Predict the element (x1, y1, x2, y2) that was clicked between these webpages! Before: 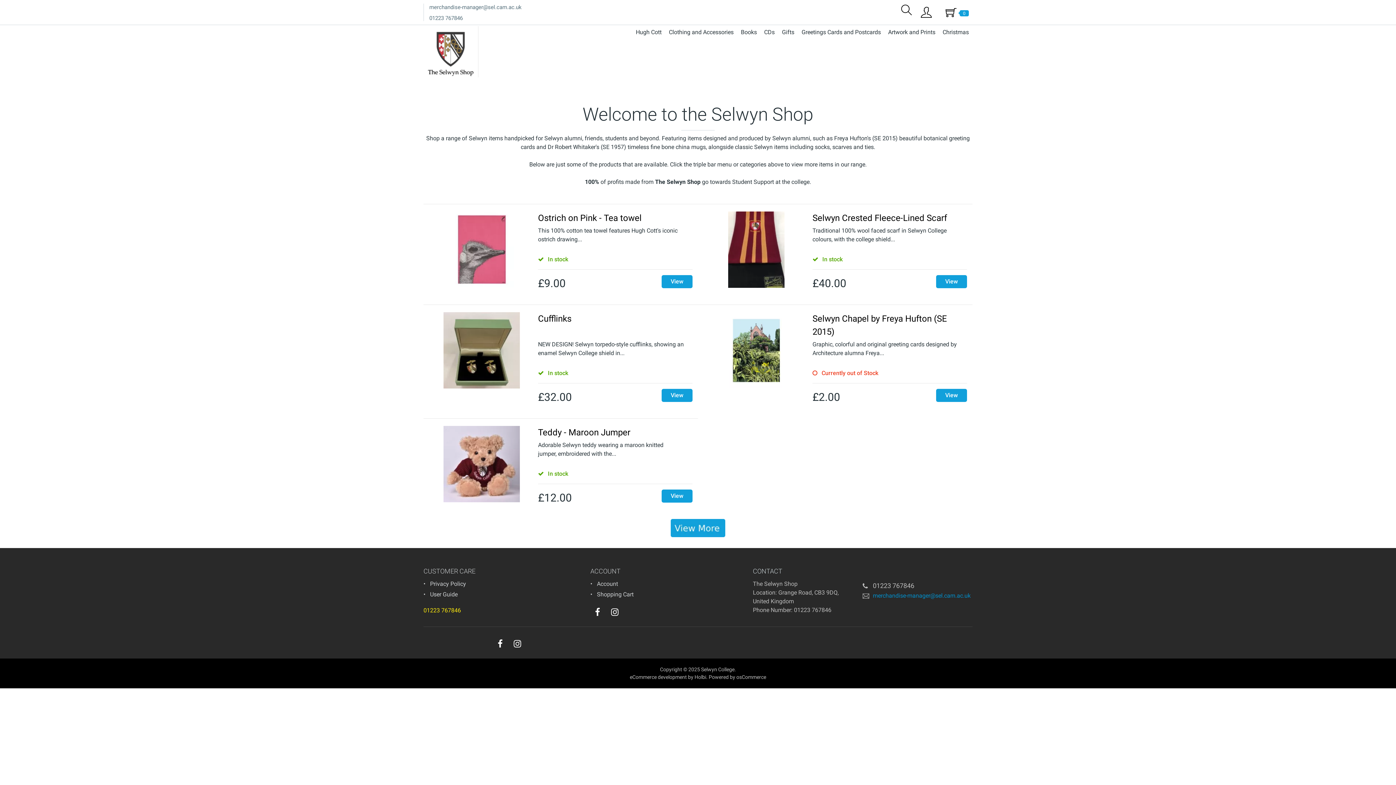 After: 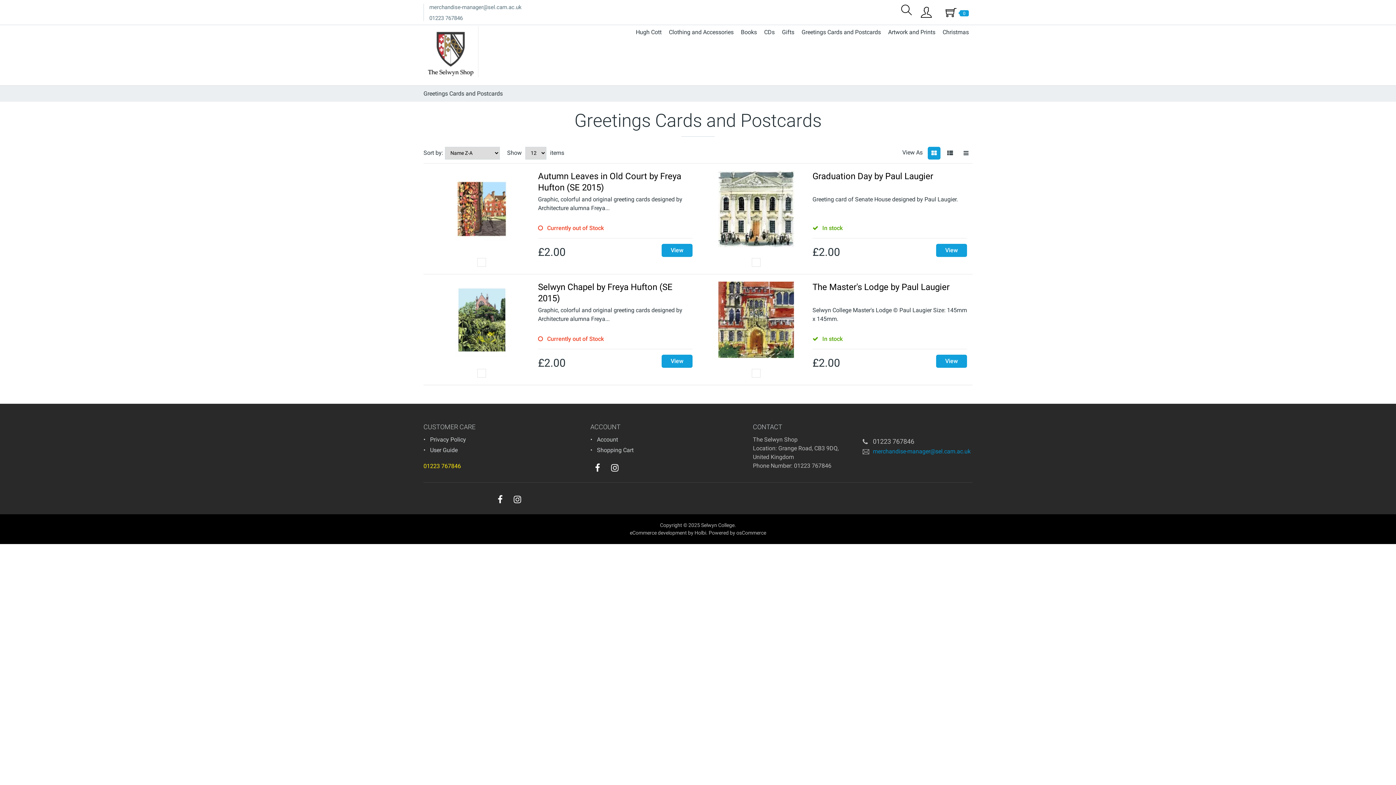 Action: bbox: (798, 26, 884, 38) label: Greetings Cards and Postcards